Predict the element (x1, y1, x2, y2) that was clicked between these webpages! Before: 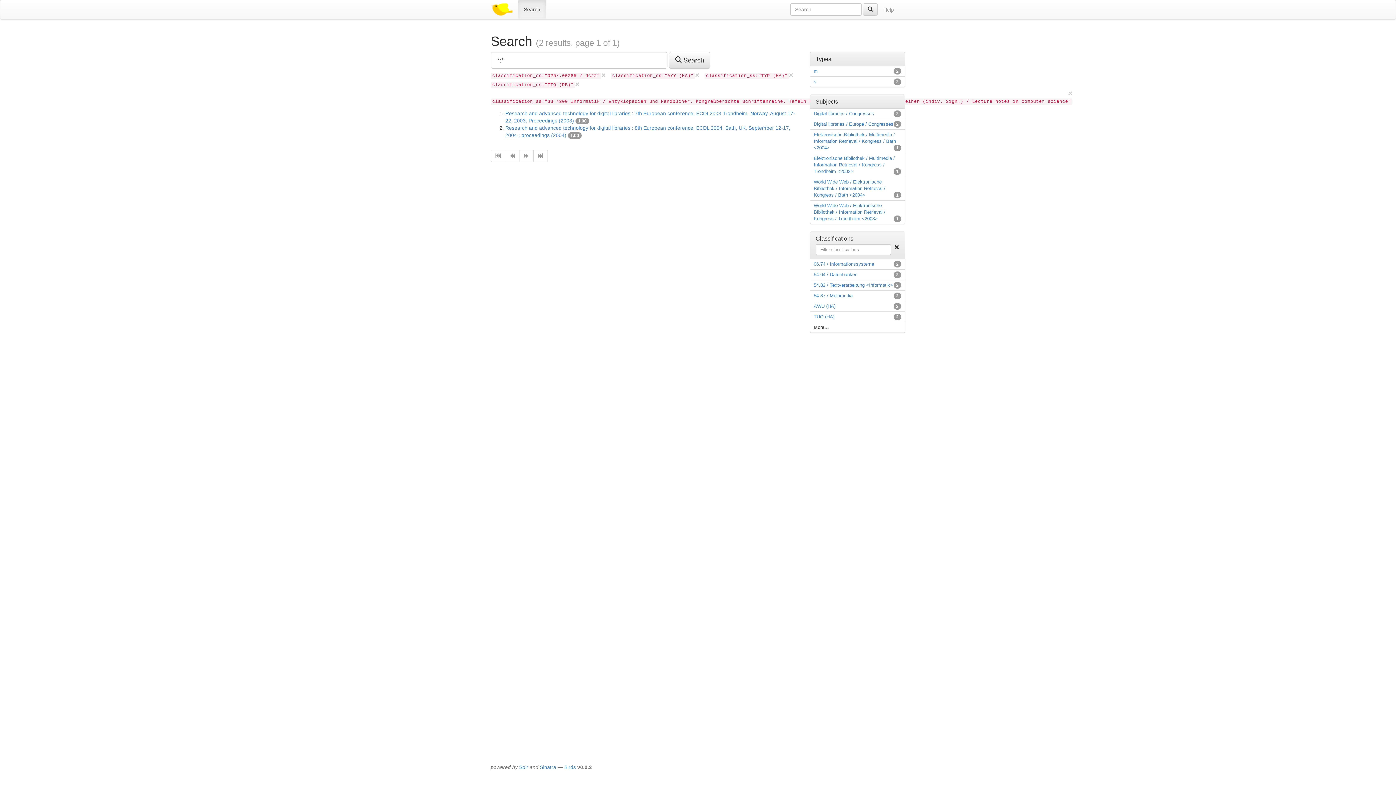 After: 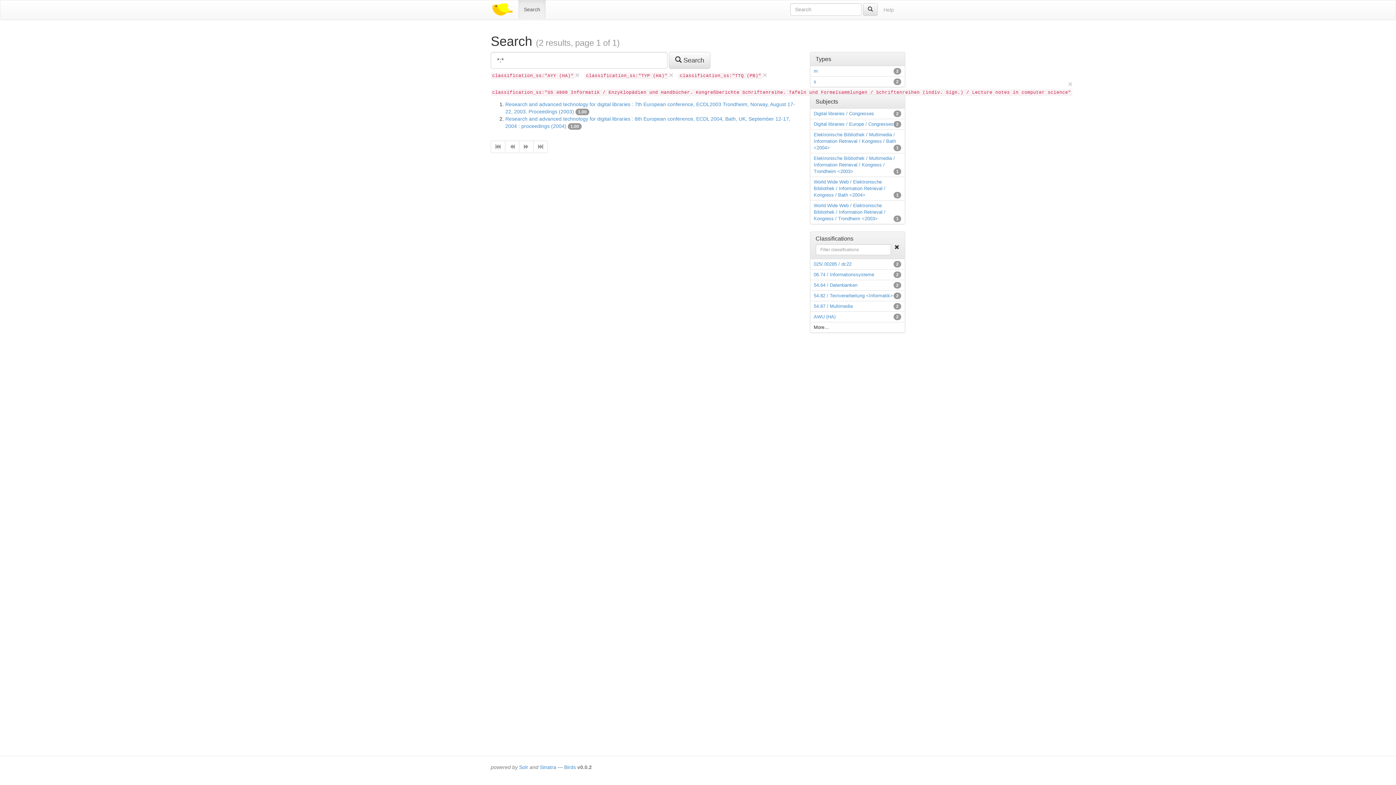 Action: label: × bbox: (601, 71, 605, 78)